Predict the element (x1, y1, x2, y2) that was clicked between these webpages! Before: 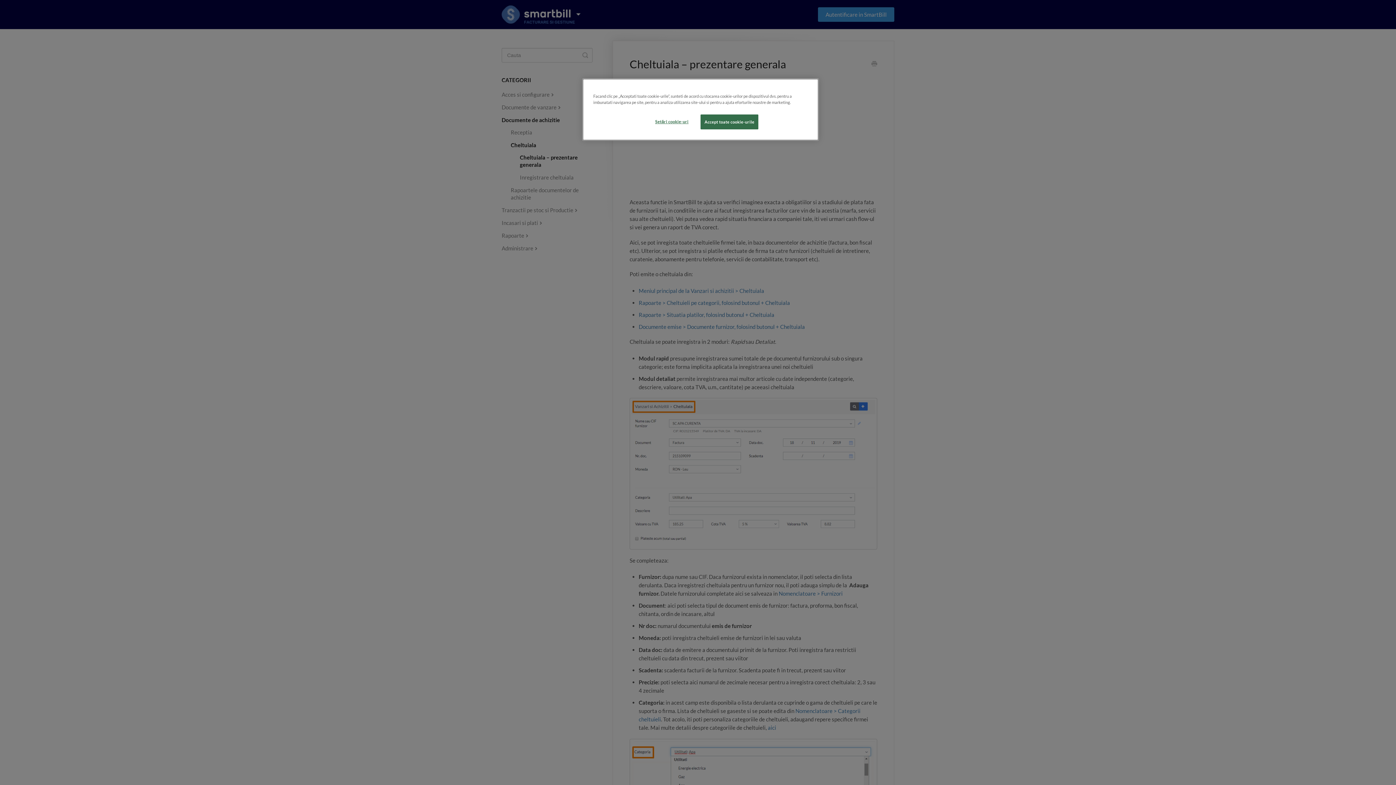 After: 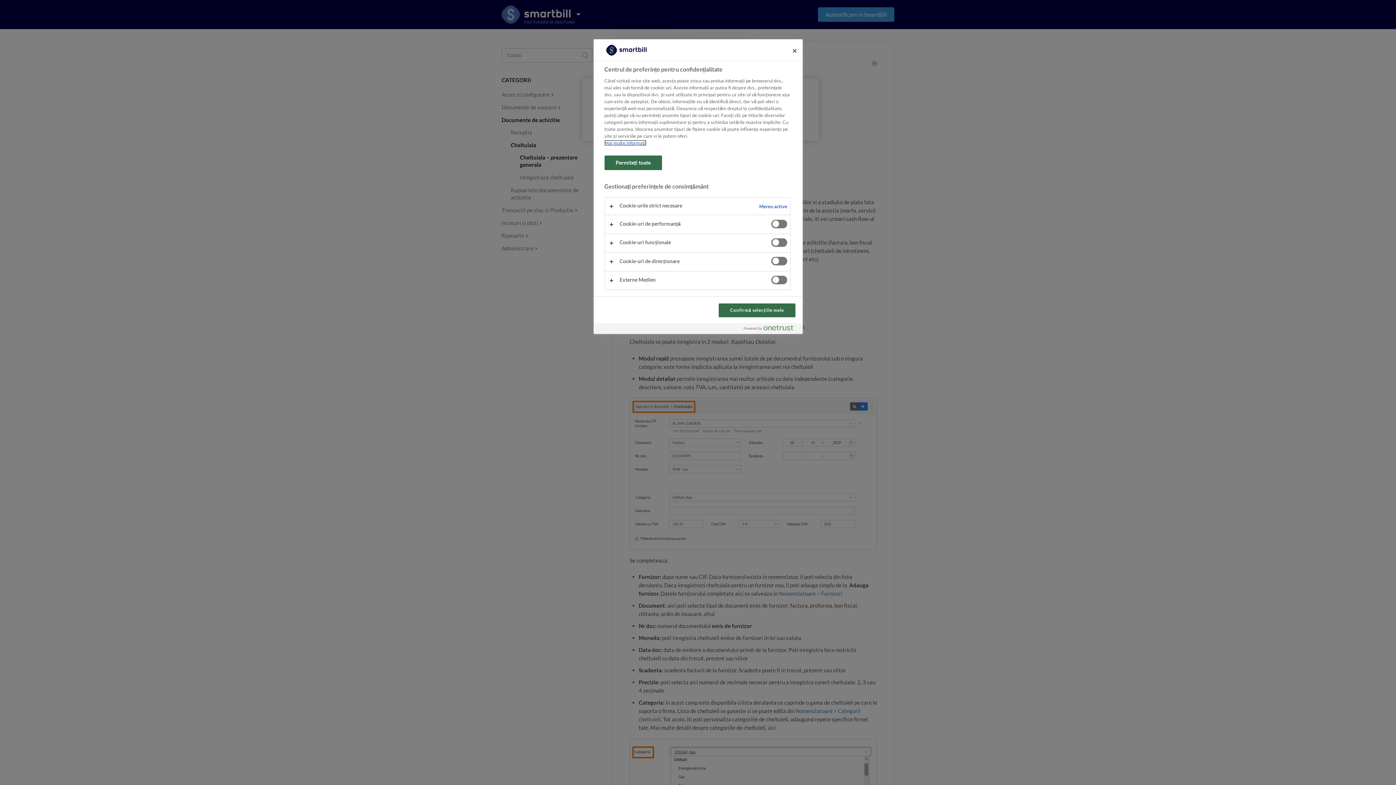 Action: bbox: (647, 114, 696, 128) label: Setări cookie-uri